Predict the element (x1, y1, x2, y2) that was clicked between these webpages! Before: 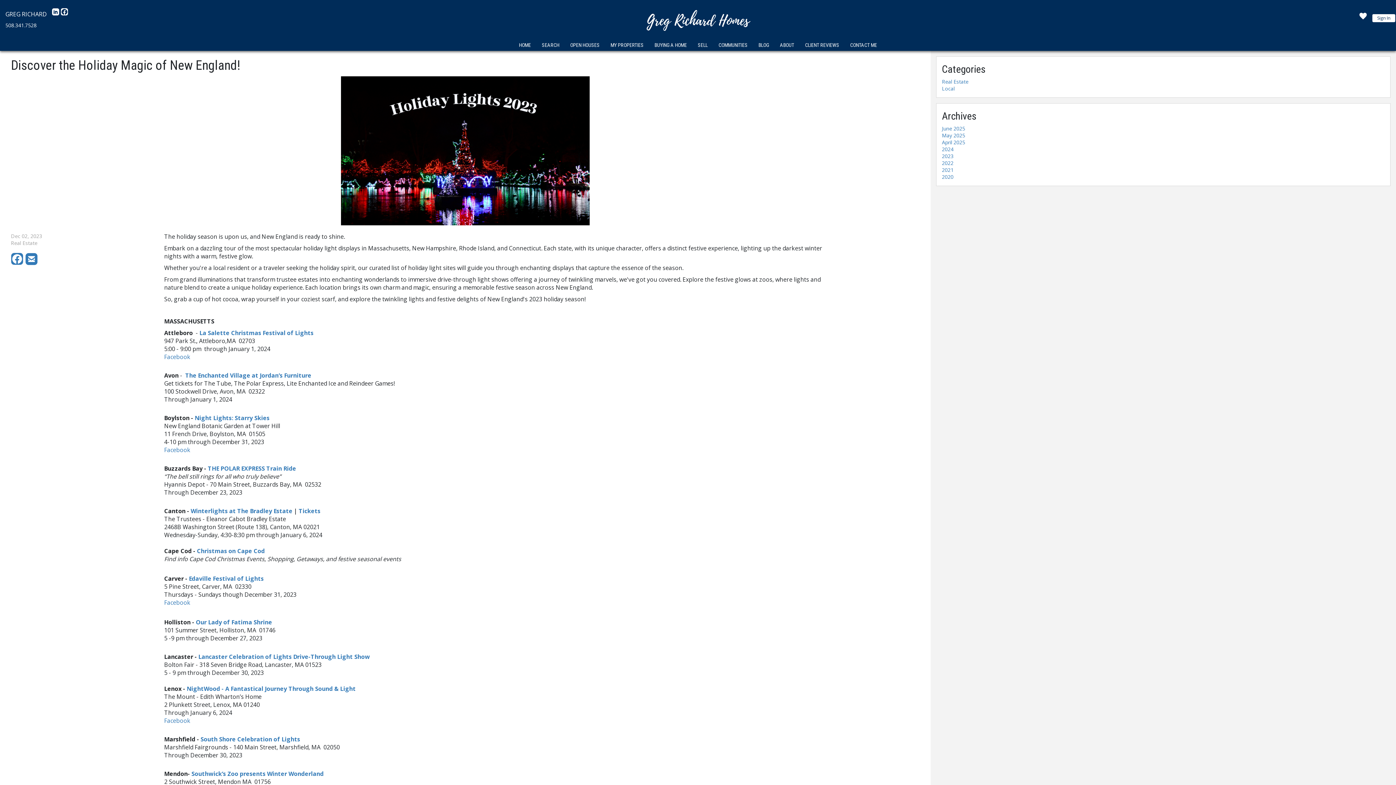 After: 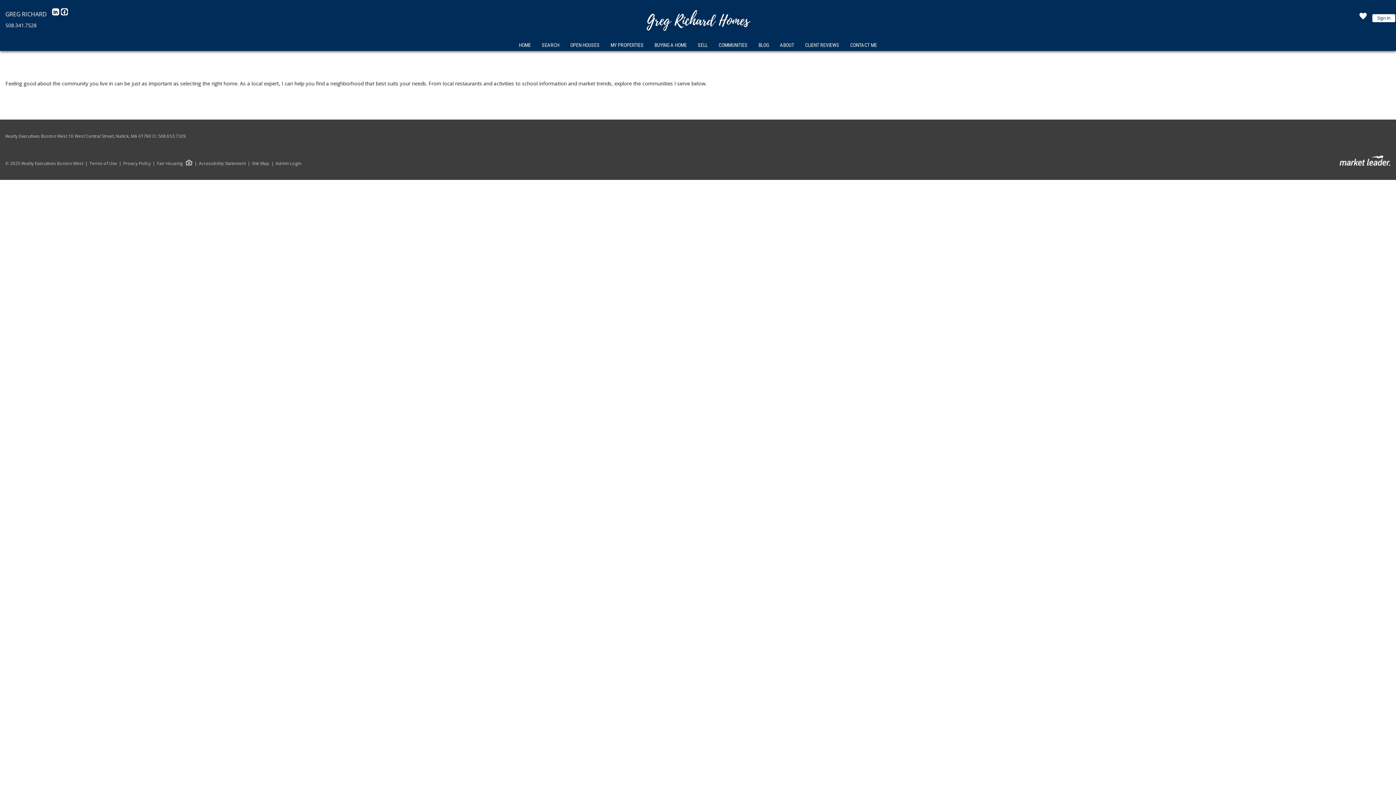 Action: label: COMMUNITIES bbox: (716, 40, 749, 50)